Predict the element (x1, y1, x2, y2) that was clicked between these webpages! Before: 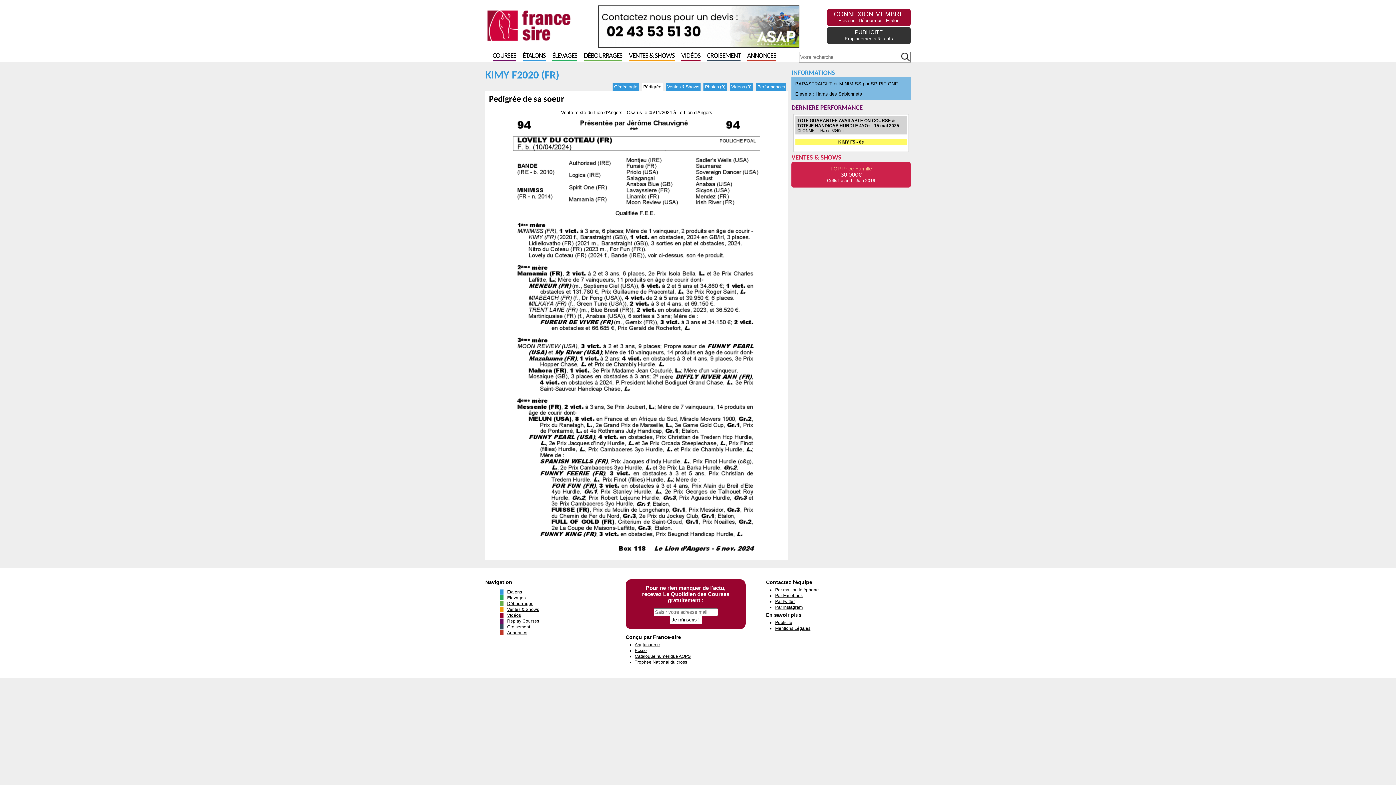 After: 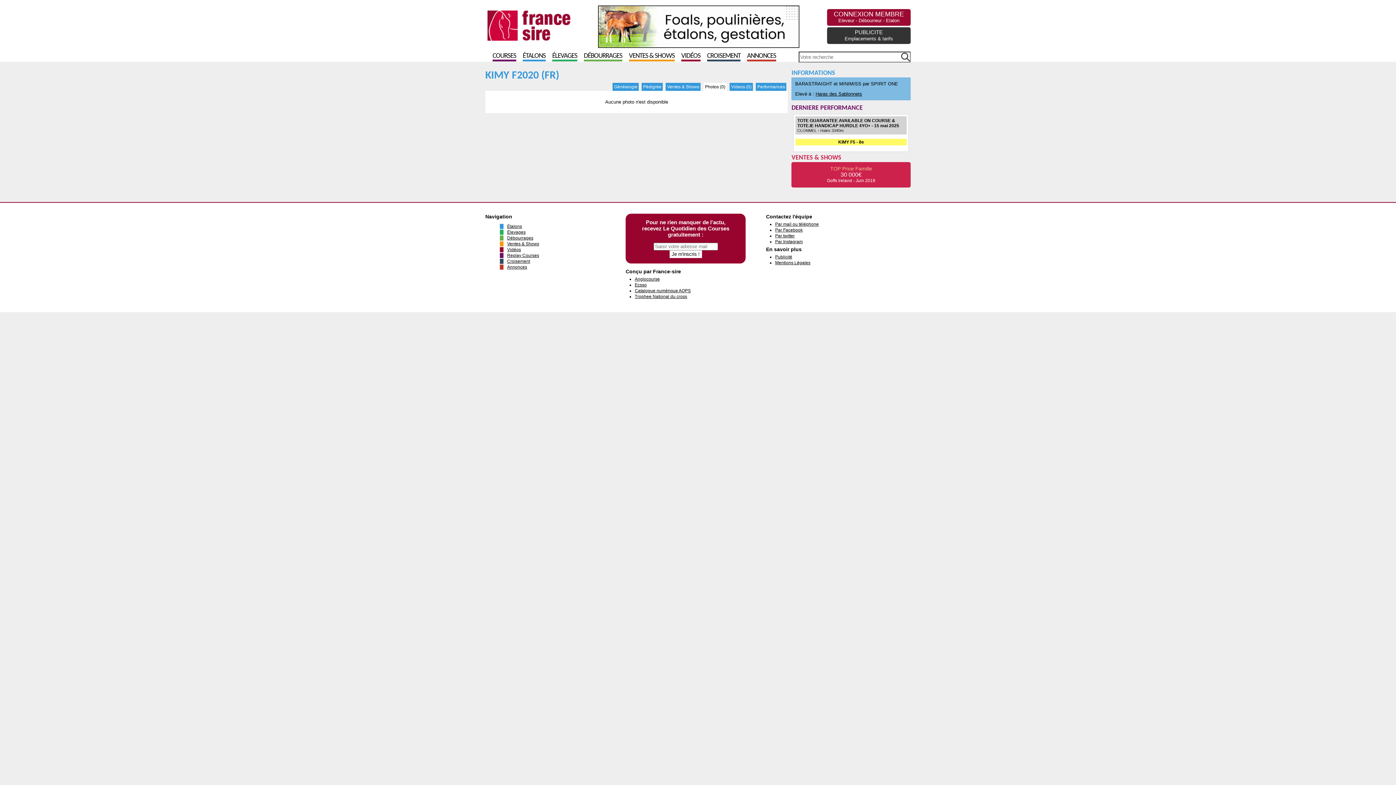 Action: bbox: (705, 84, 725, 89) label: Photos (0)